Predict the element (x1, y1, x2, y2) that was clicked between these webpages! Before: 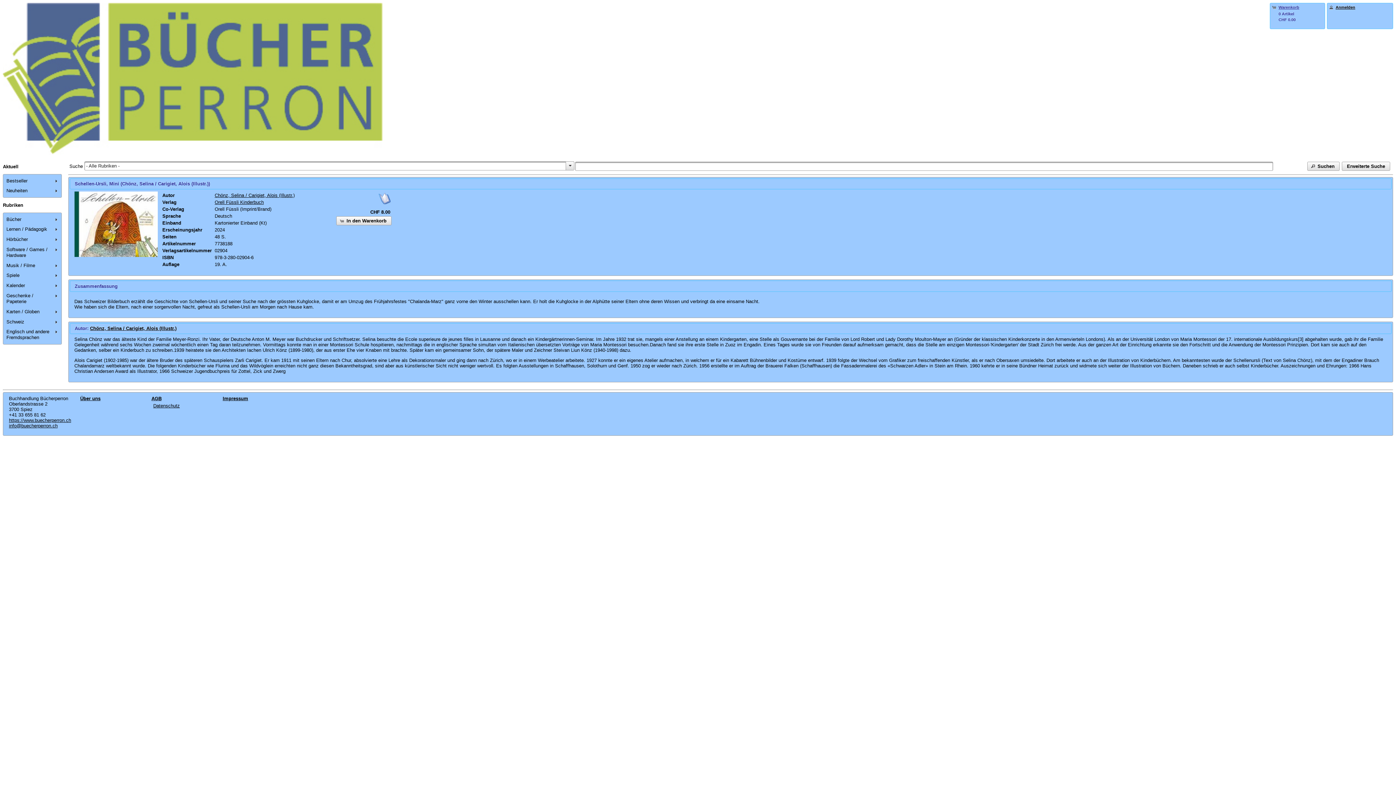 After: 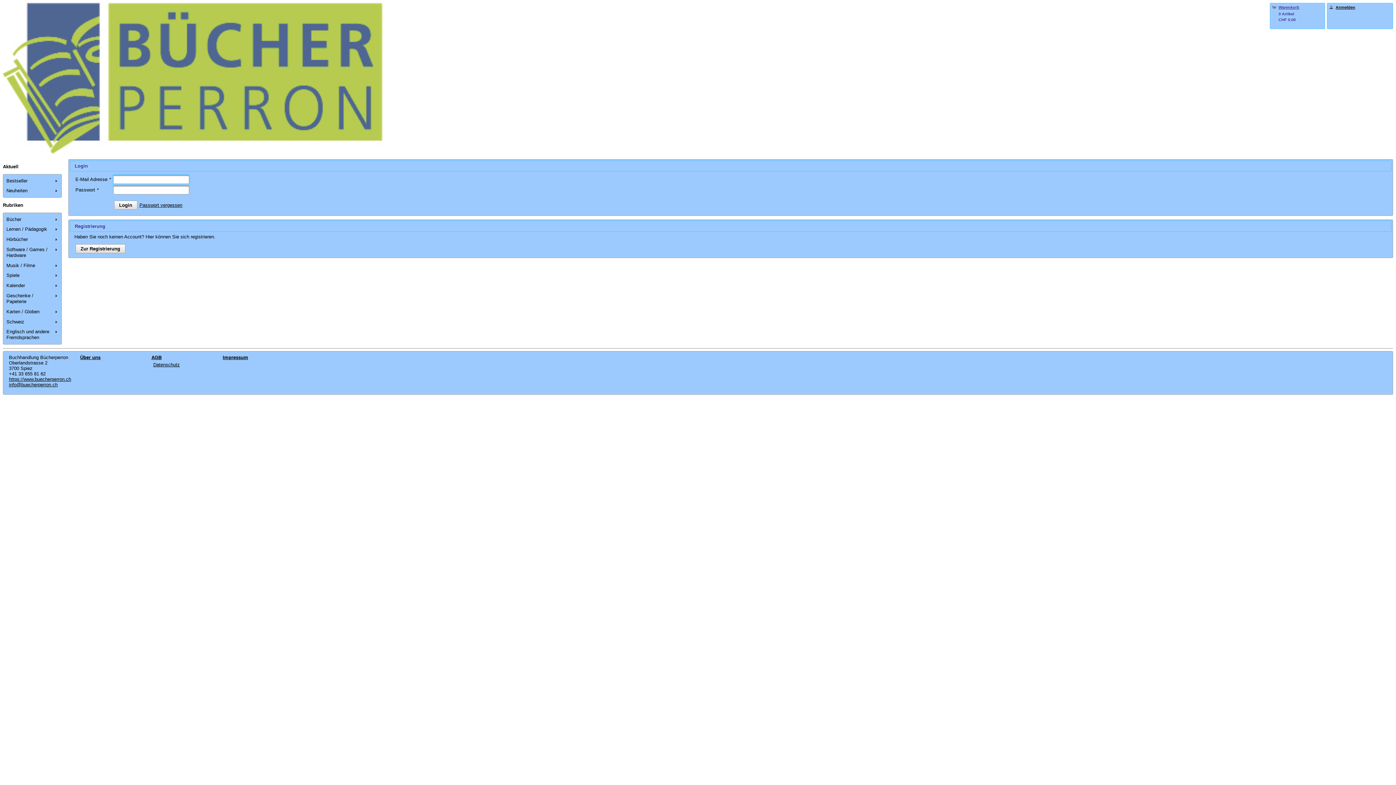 Action: bbox: (1336, 5, 1355, 9) label: Anmelden